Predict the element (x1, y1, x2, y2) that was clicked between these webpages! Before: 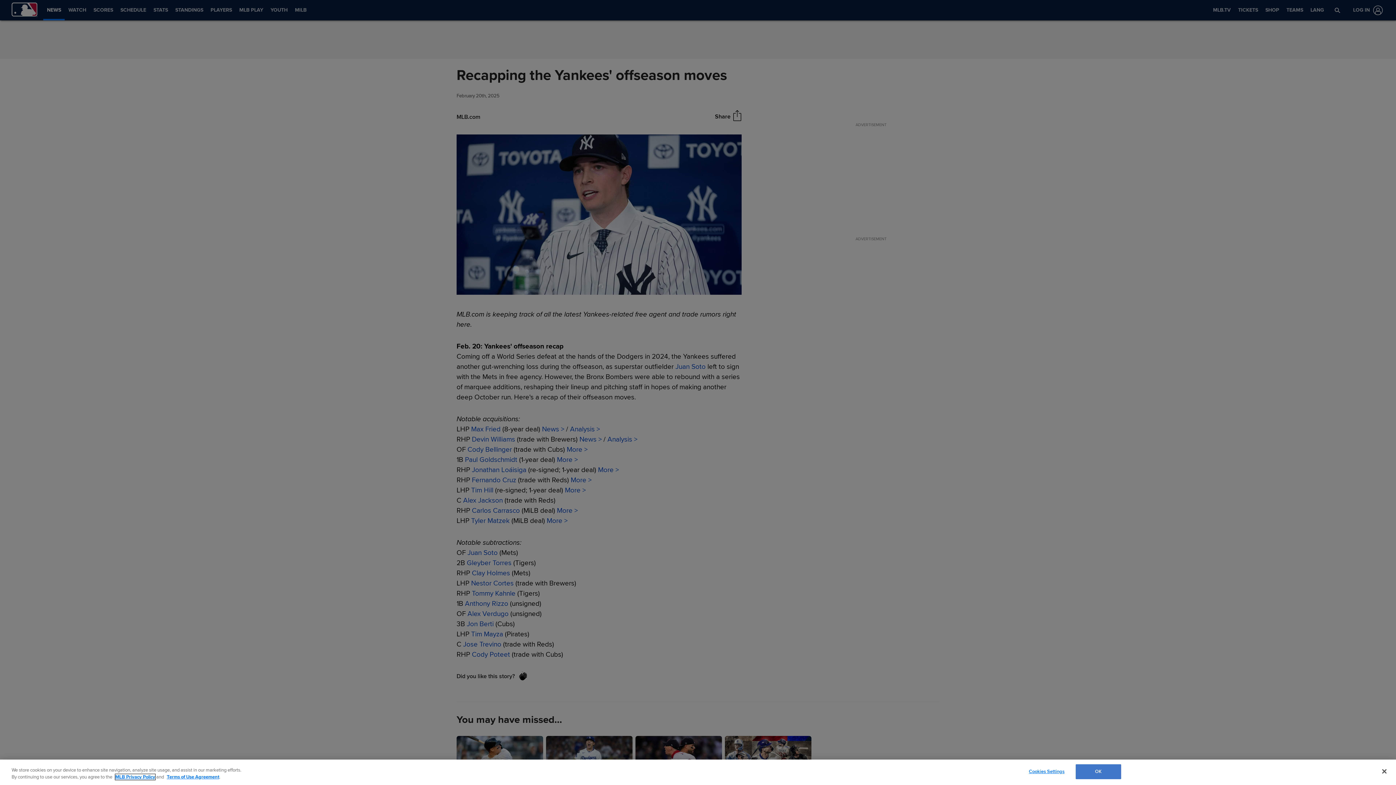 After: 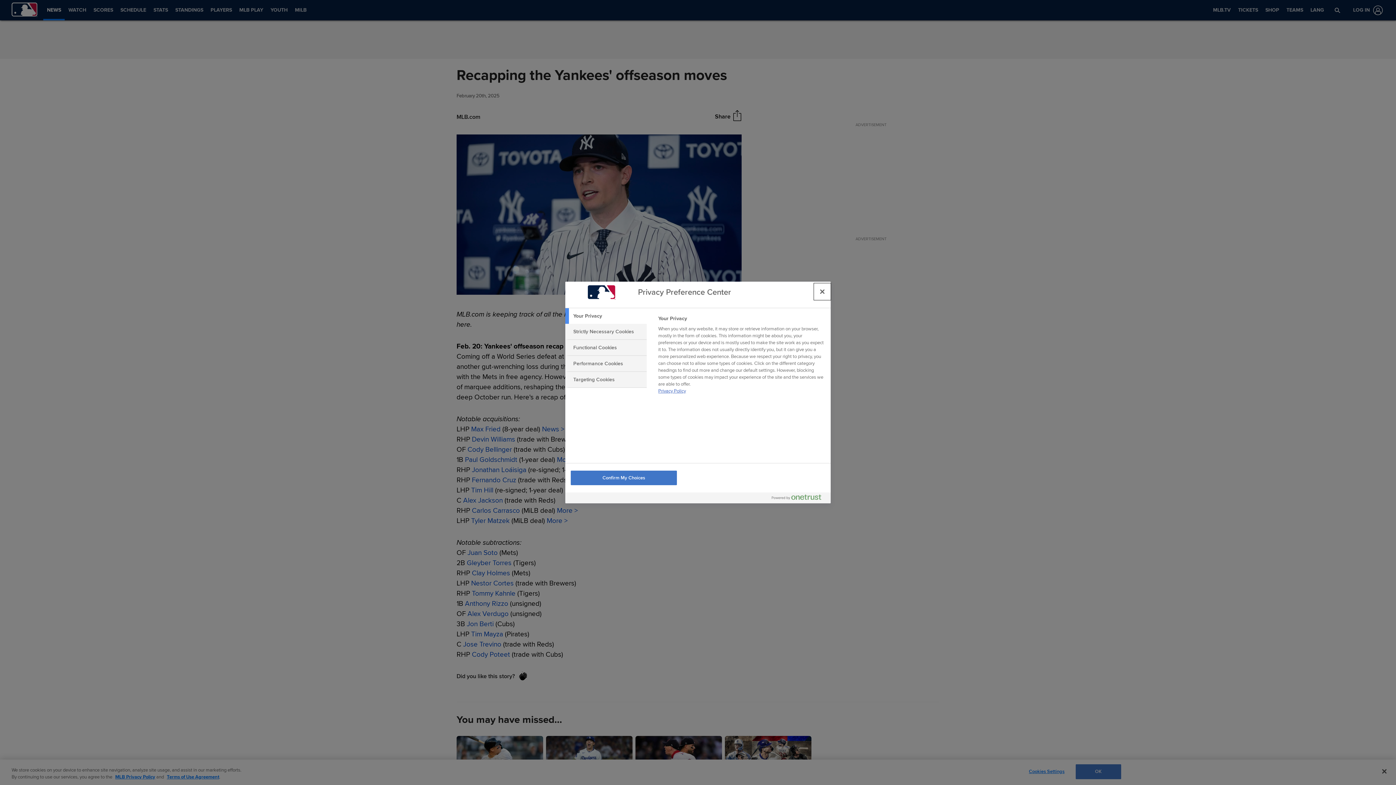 Action: bbox: (1024, 765, 1069, 779) label: Cookies Settings